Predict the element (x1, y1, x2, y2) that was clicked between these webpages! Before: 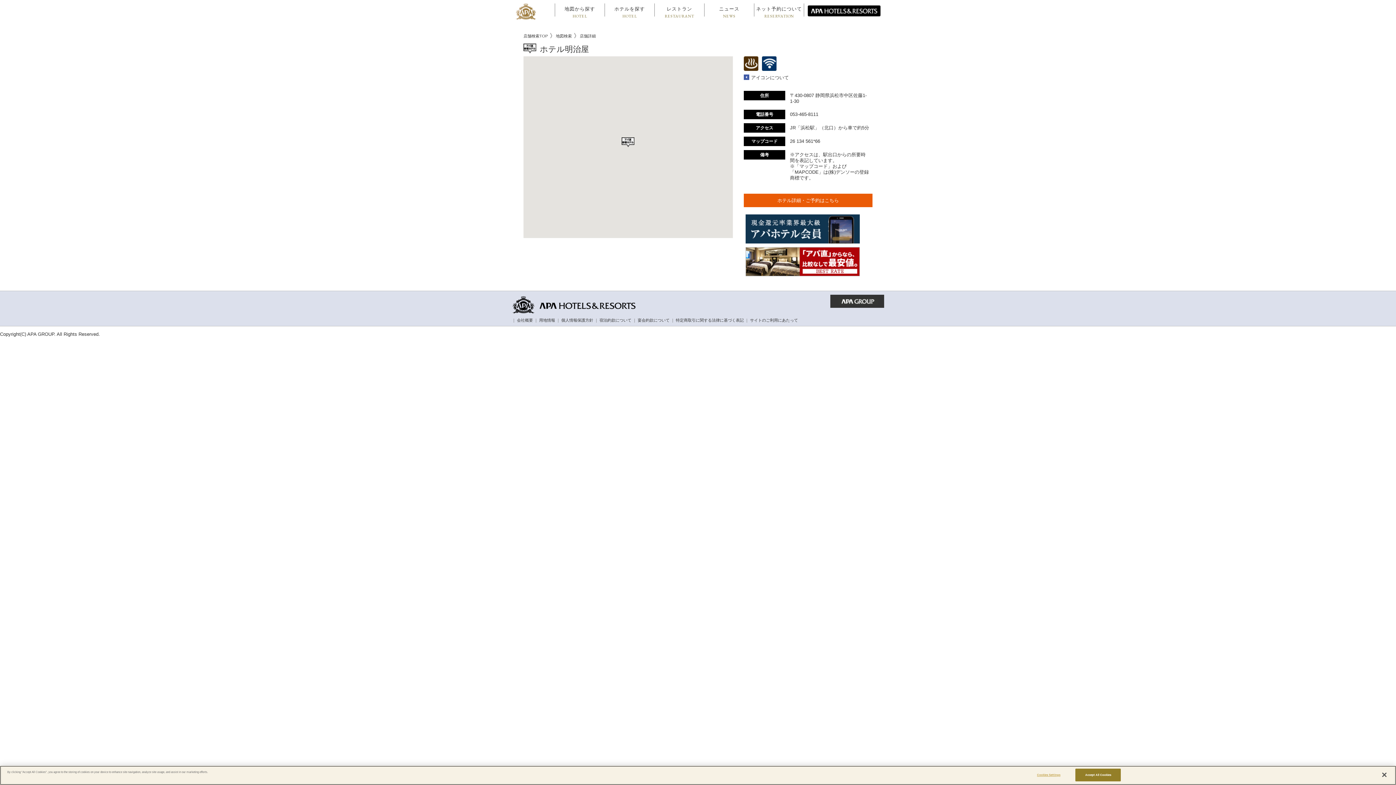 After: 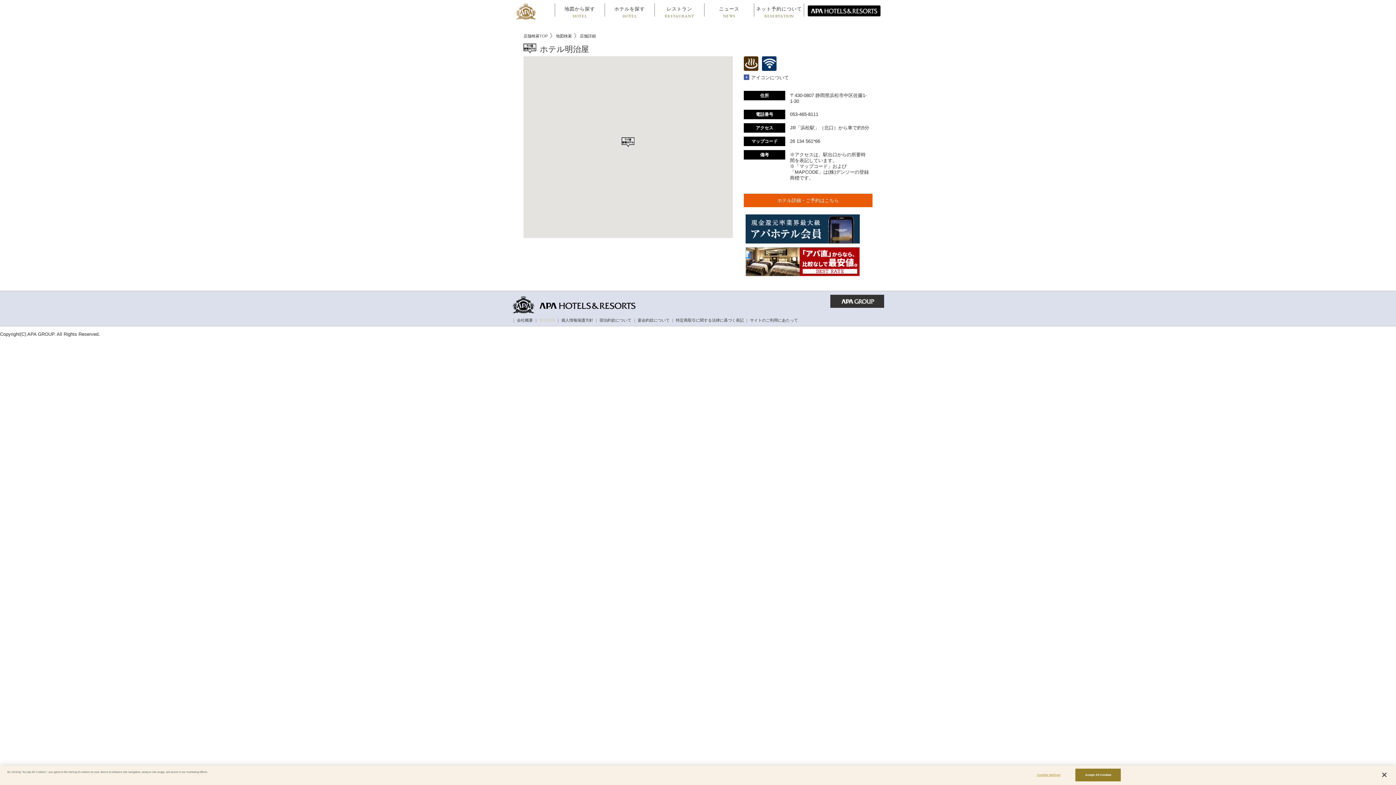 Action: bbox: (539, 318, 555, 322) label: 用地情報